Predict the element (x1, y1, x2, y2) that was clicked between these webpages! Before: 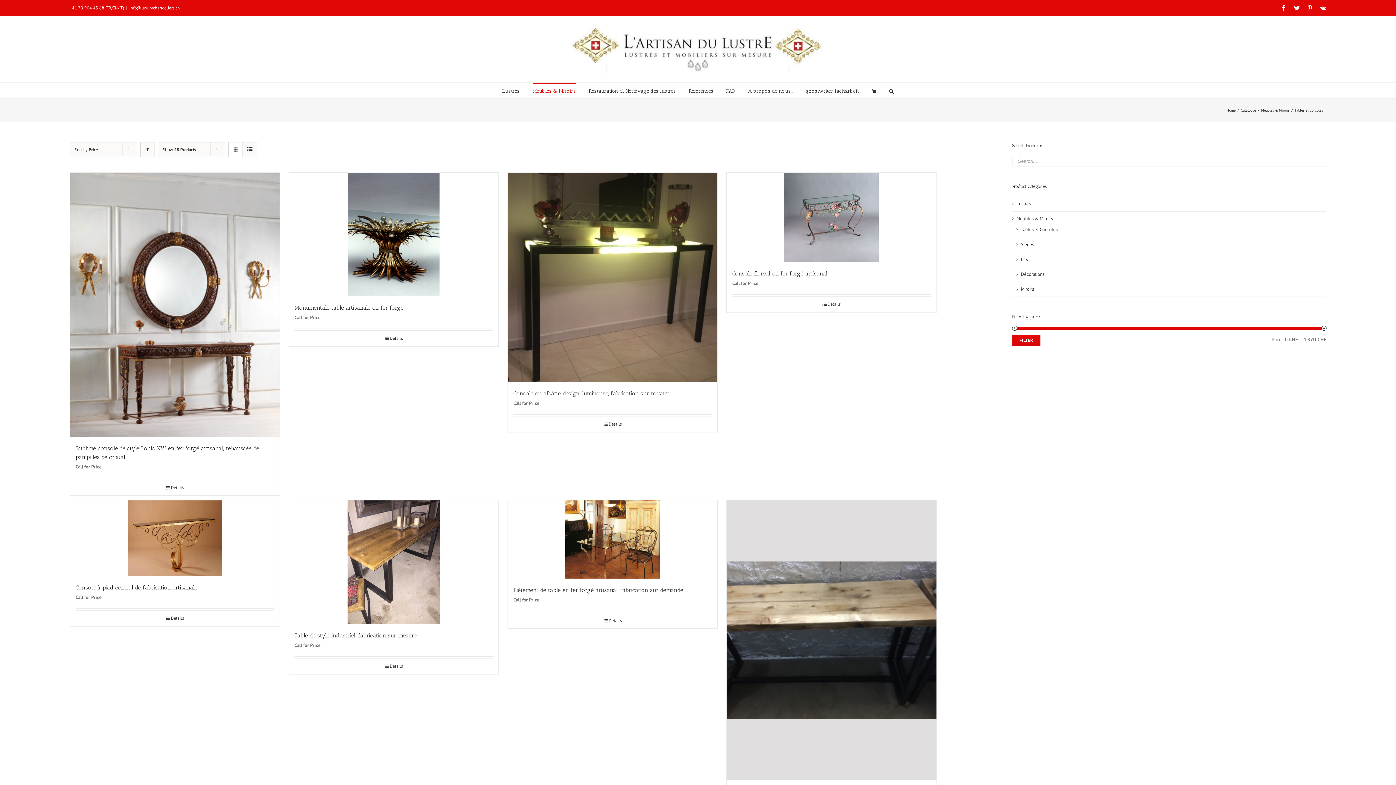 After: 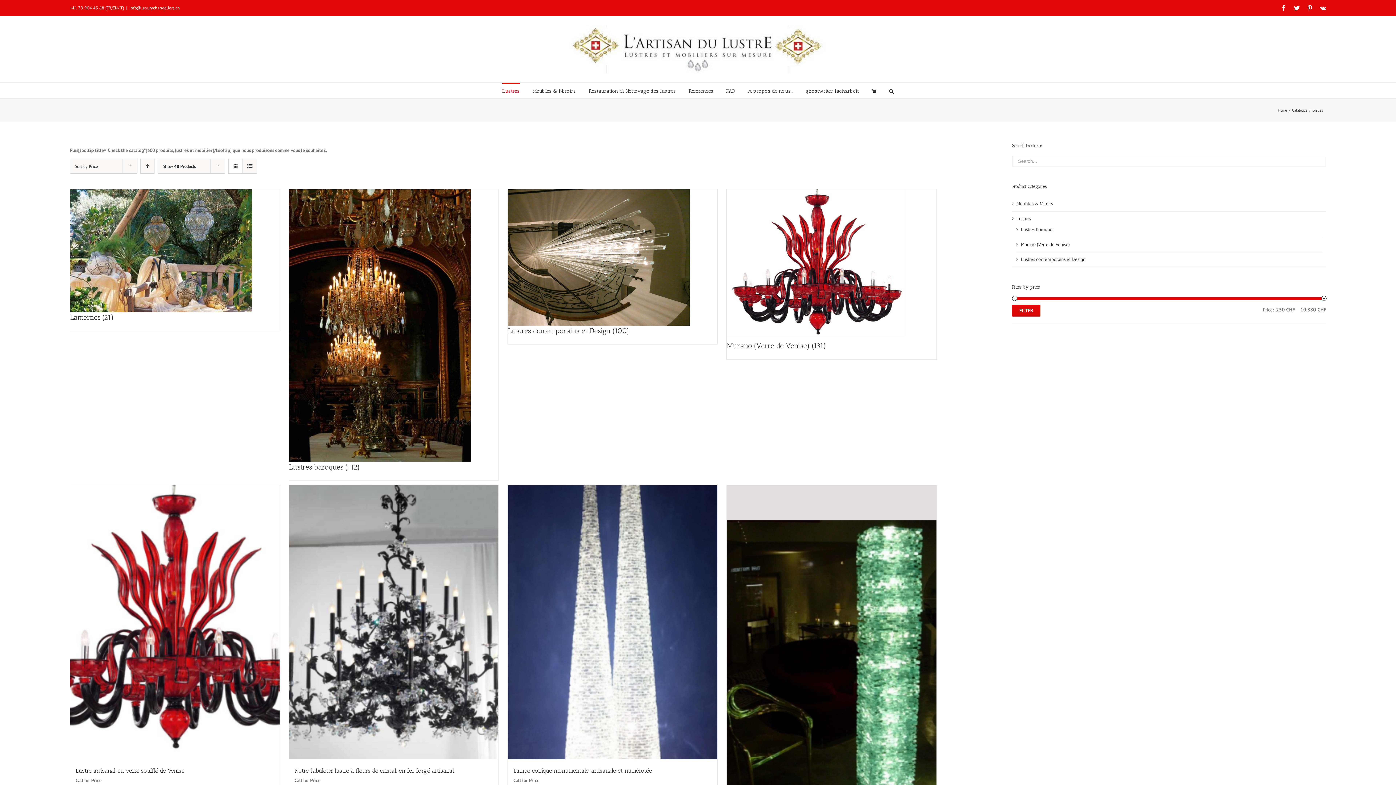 Action: label: Lustres bbox: (502, 82, 519, 98)